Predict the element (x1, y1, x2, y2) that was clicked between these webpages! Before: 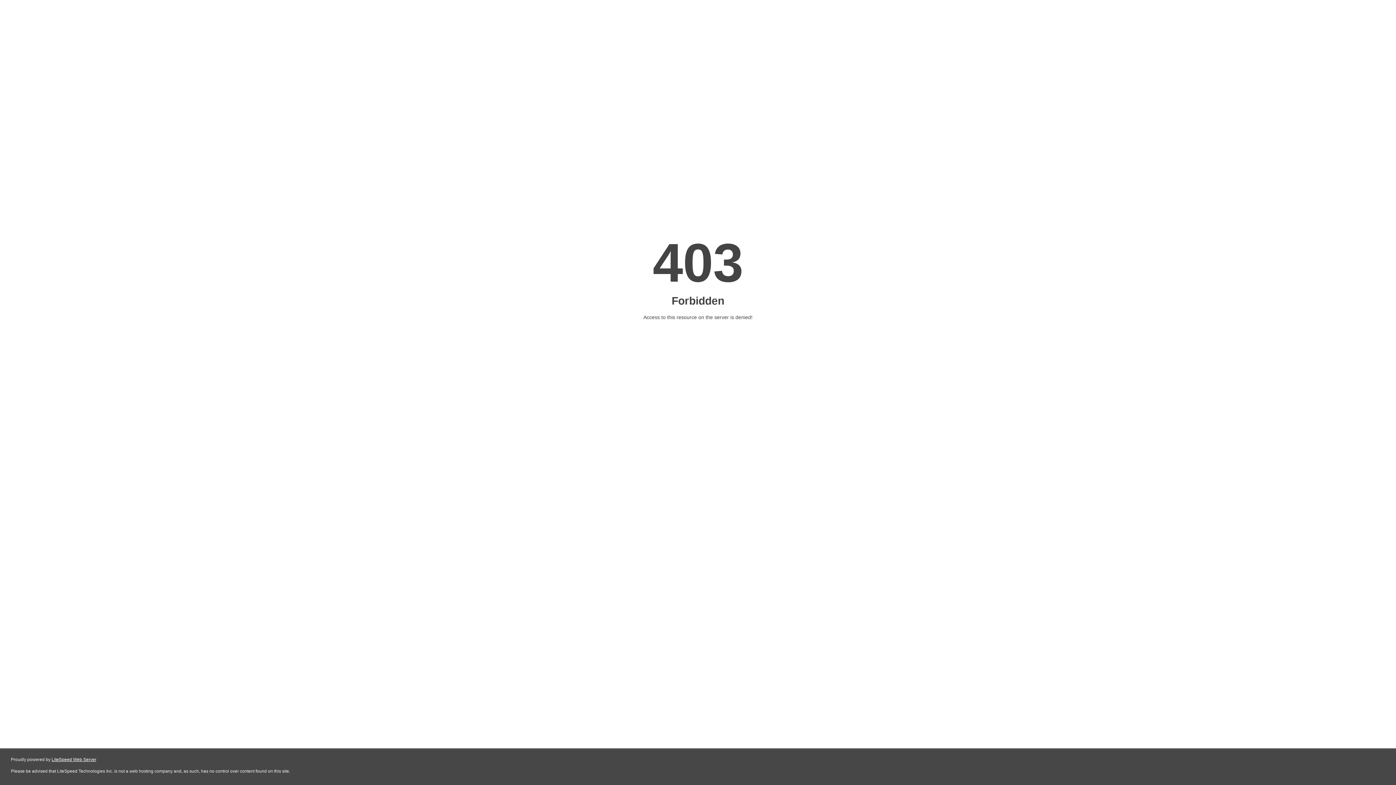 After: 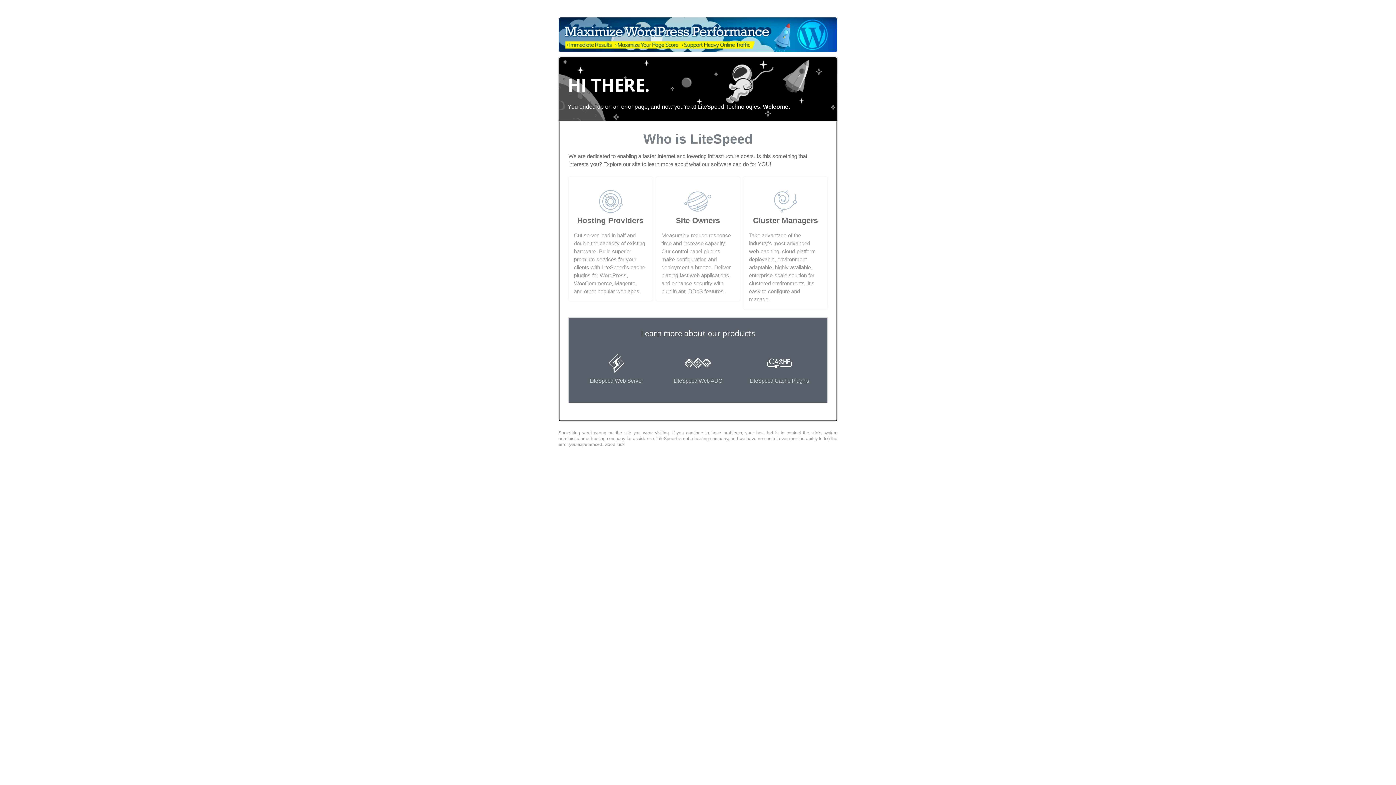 Action: label: LiteSpeed Web Server bbox: (51, 757, 96, 762)